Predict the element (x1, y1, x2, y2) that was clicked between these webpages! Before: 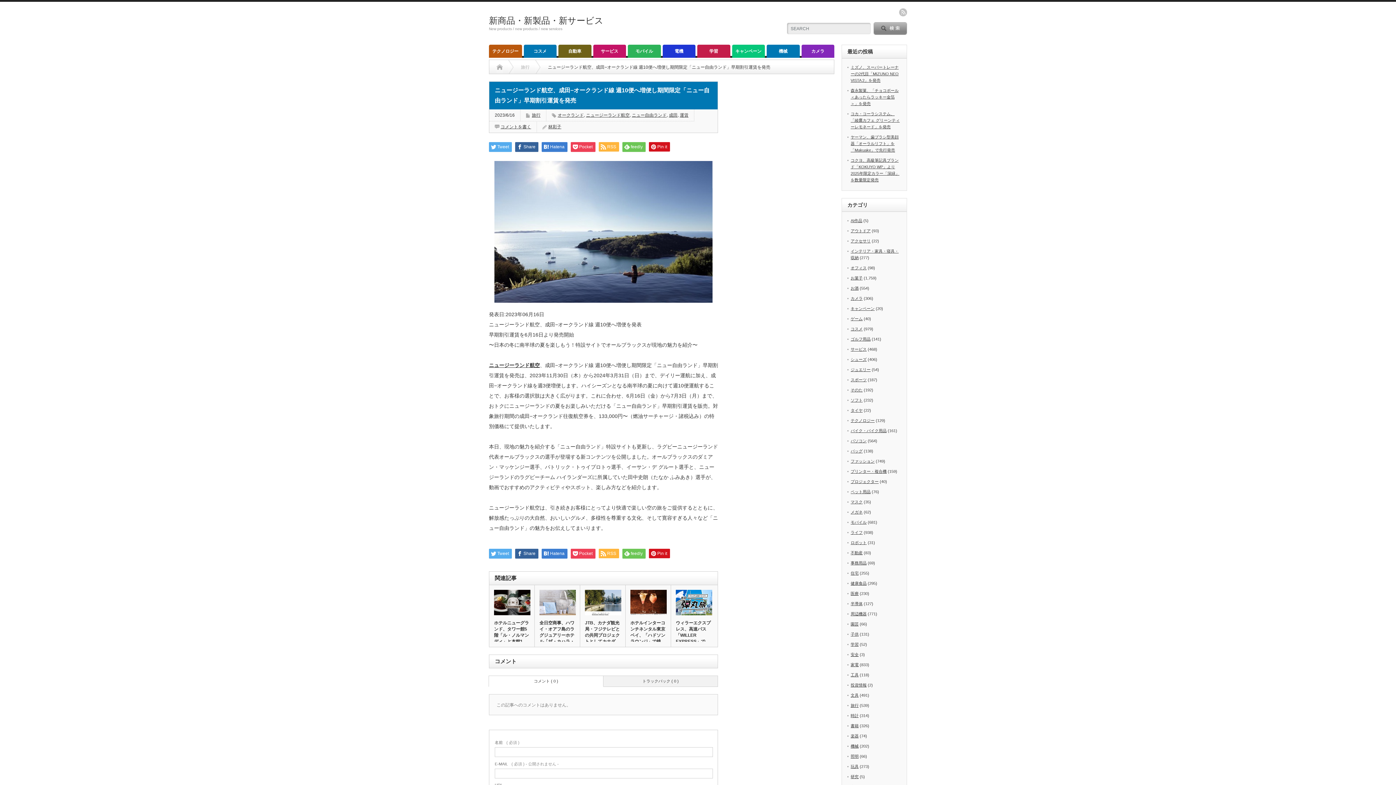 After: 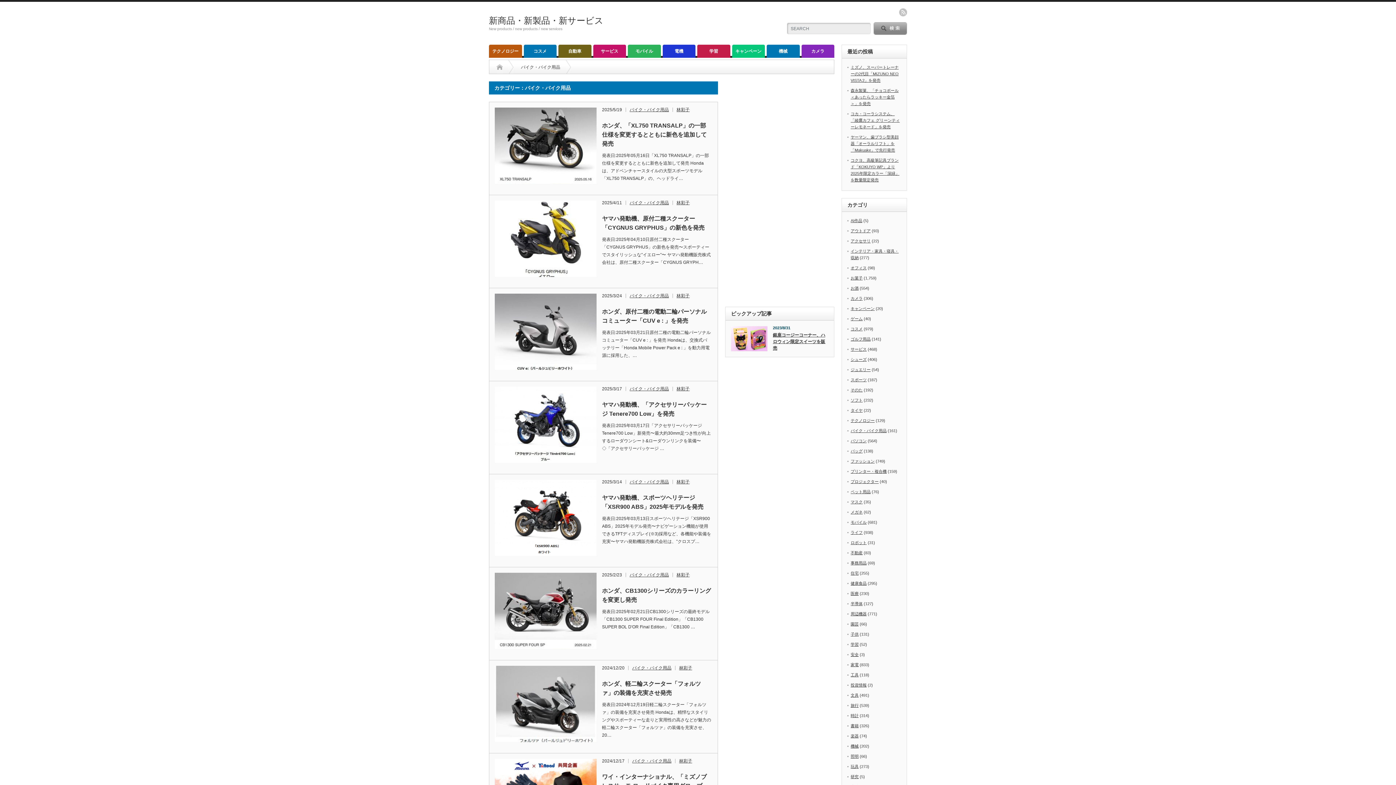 Action: bbox: (850, 428, 886, 433) label: バイク・バイク用品